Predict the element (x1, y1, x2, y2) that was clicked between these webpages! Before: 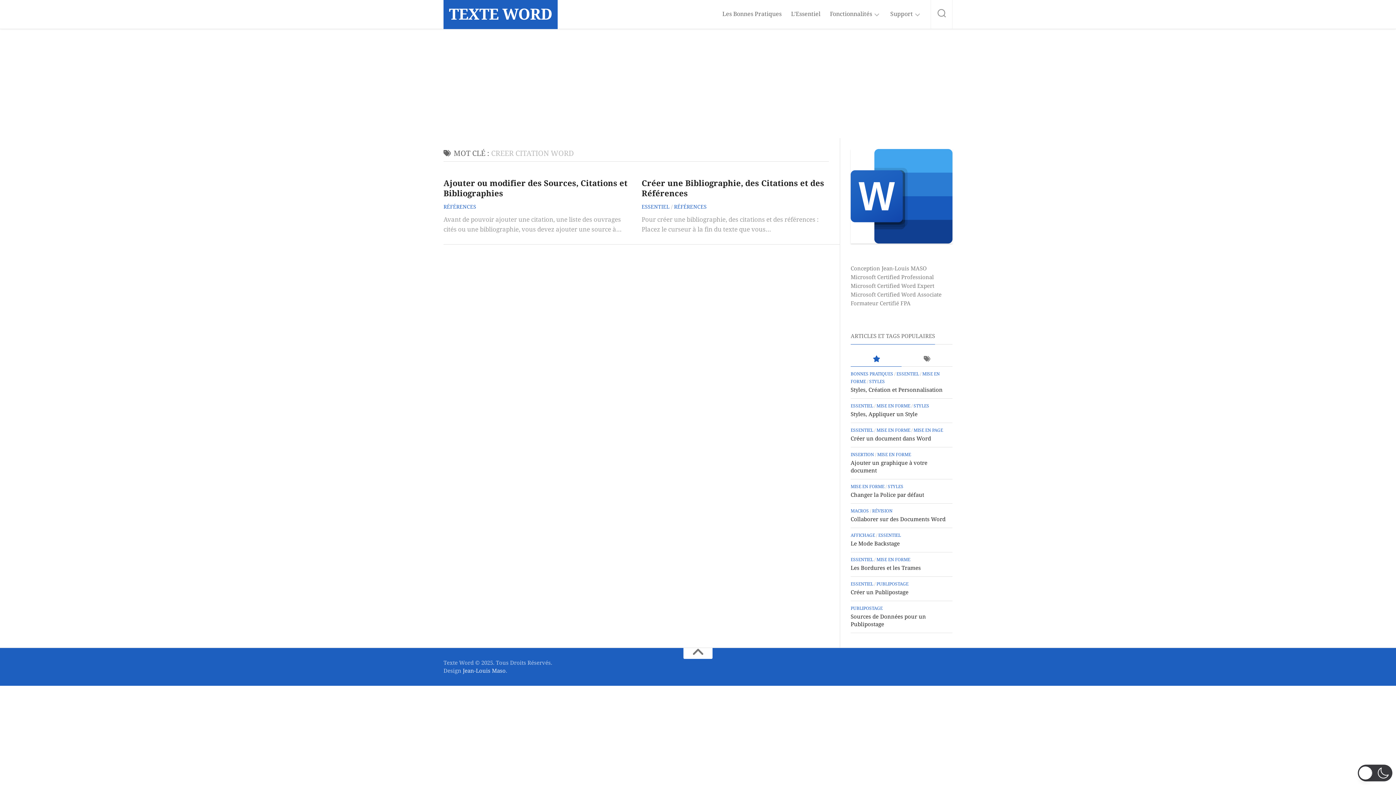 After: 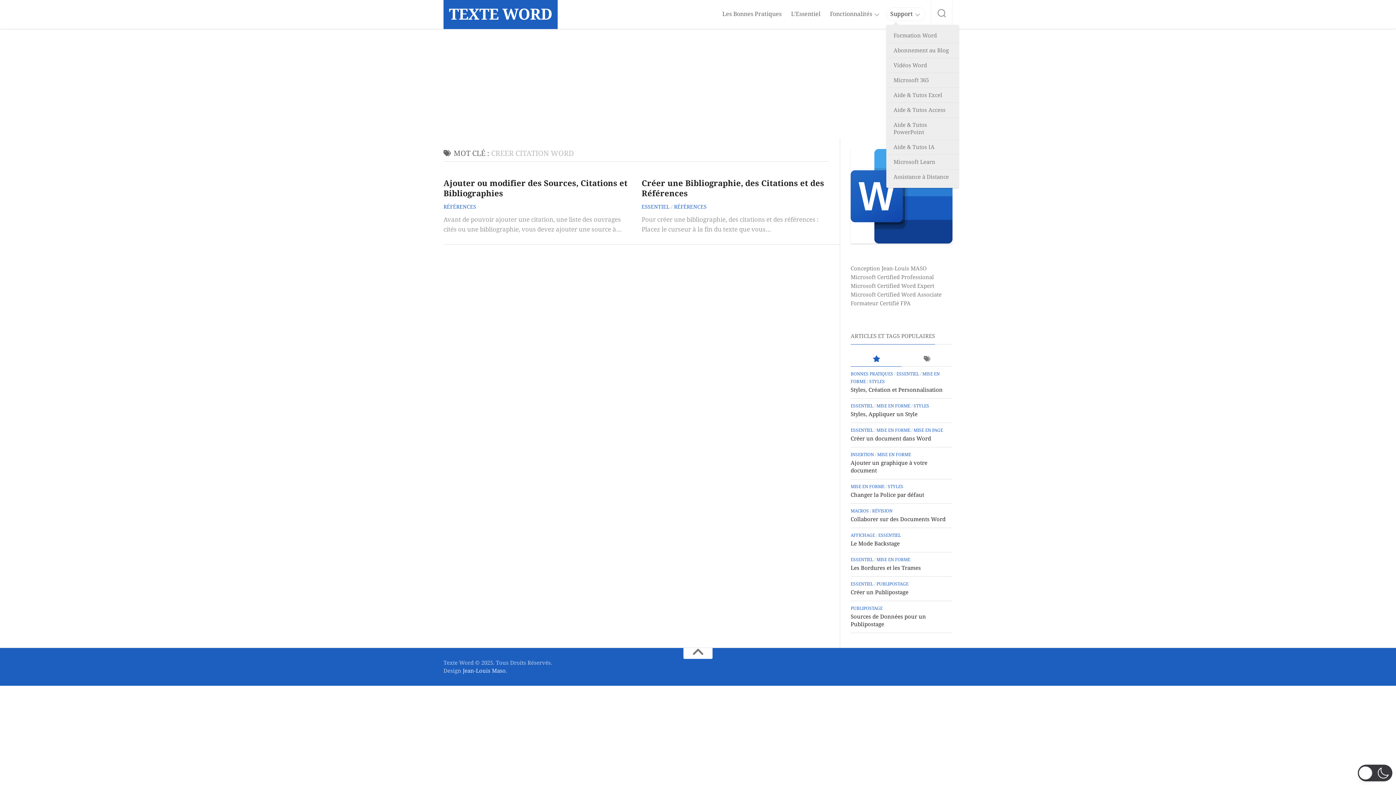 Action: label: Support bbox: (890, 10, 913, 17)